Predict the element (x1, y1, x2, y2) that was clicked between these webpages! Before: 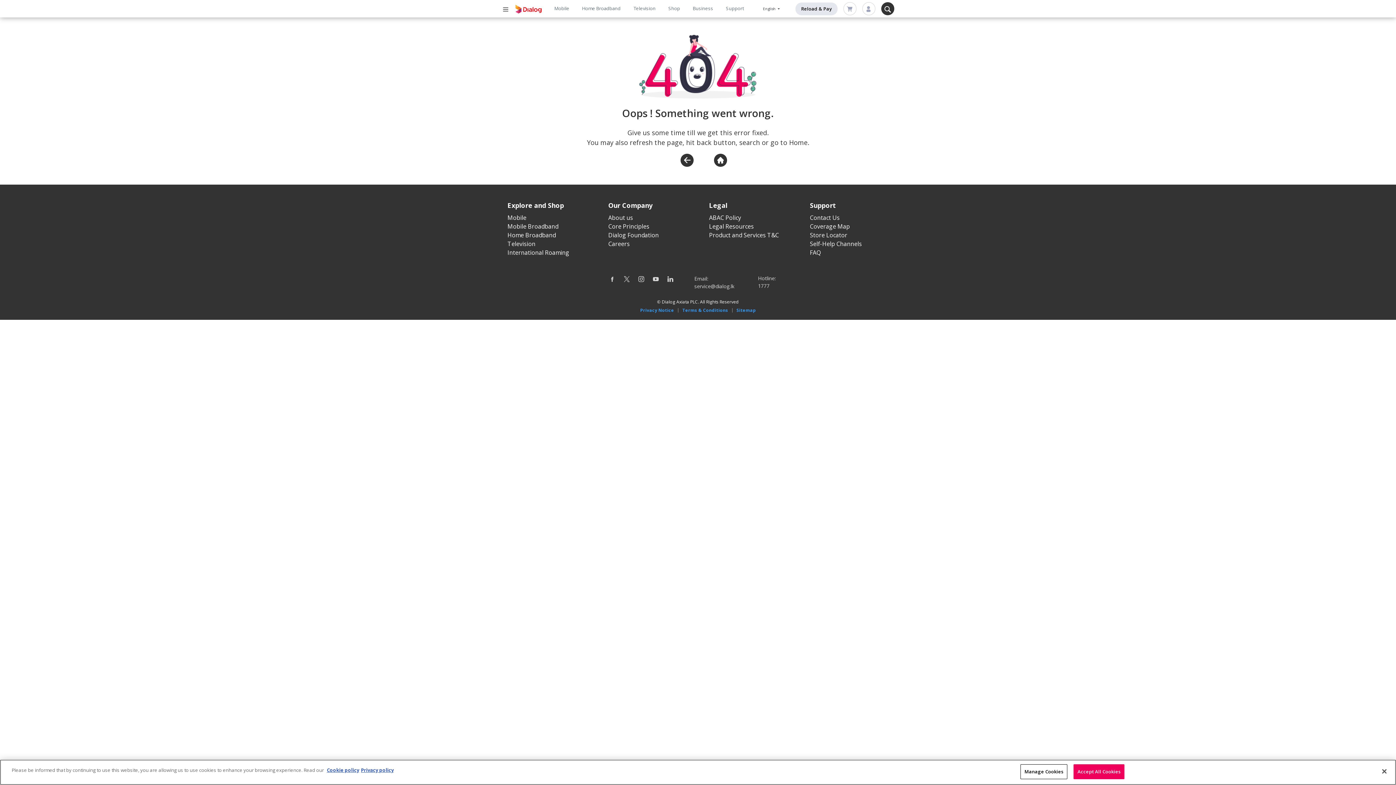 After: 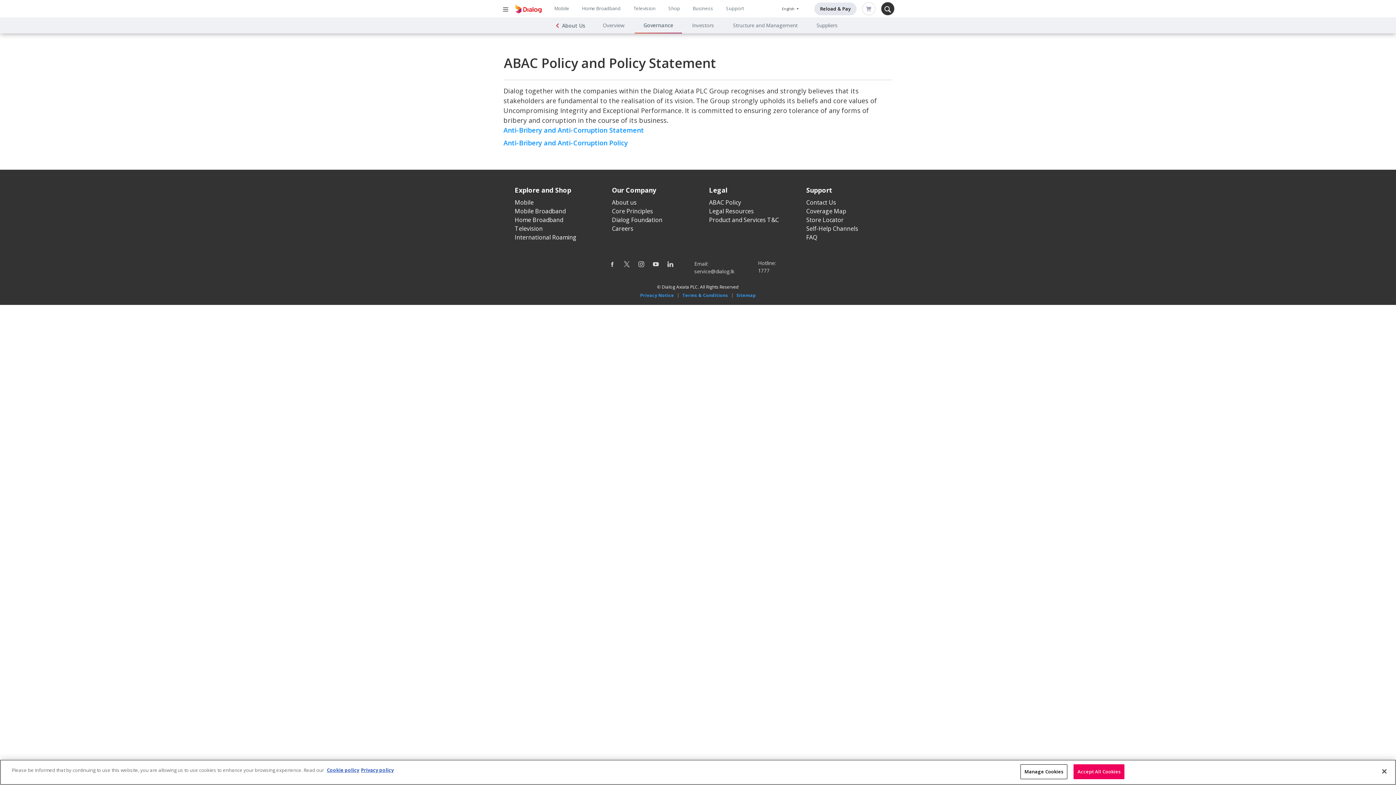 Action: bbox: (709, 213, 741, 221) label: ABAC Policy